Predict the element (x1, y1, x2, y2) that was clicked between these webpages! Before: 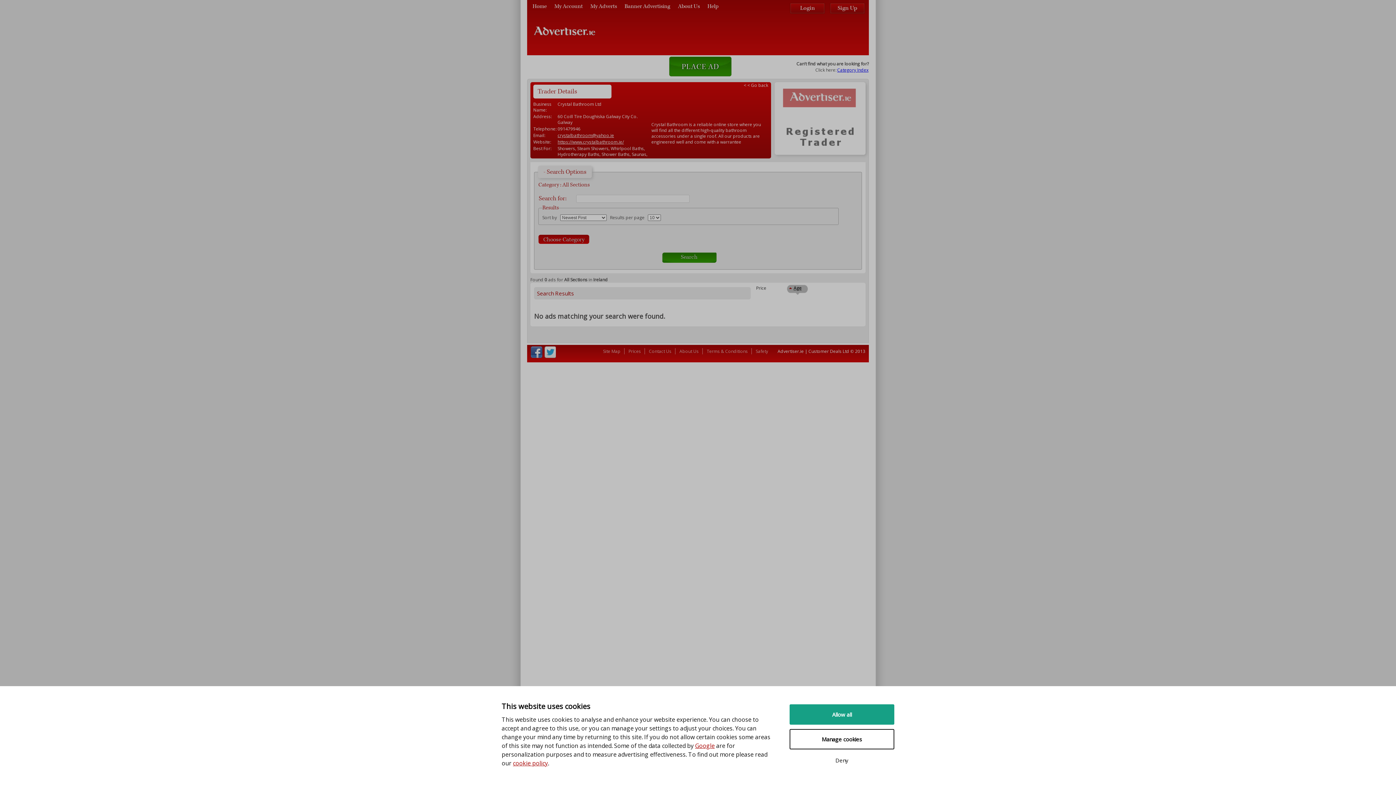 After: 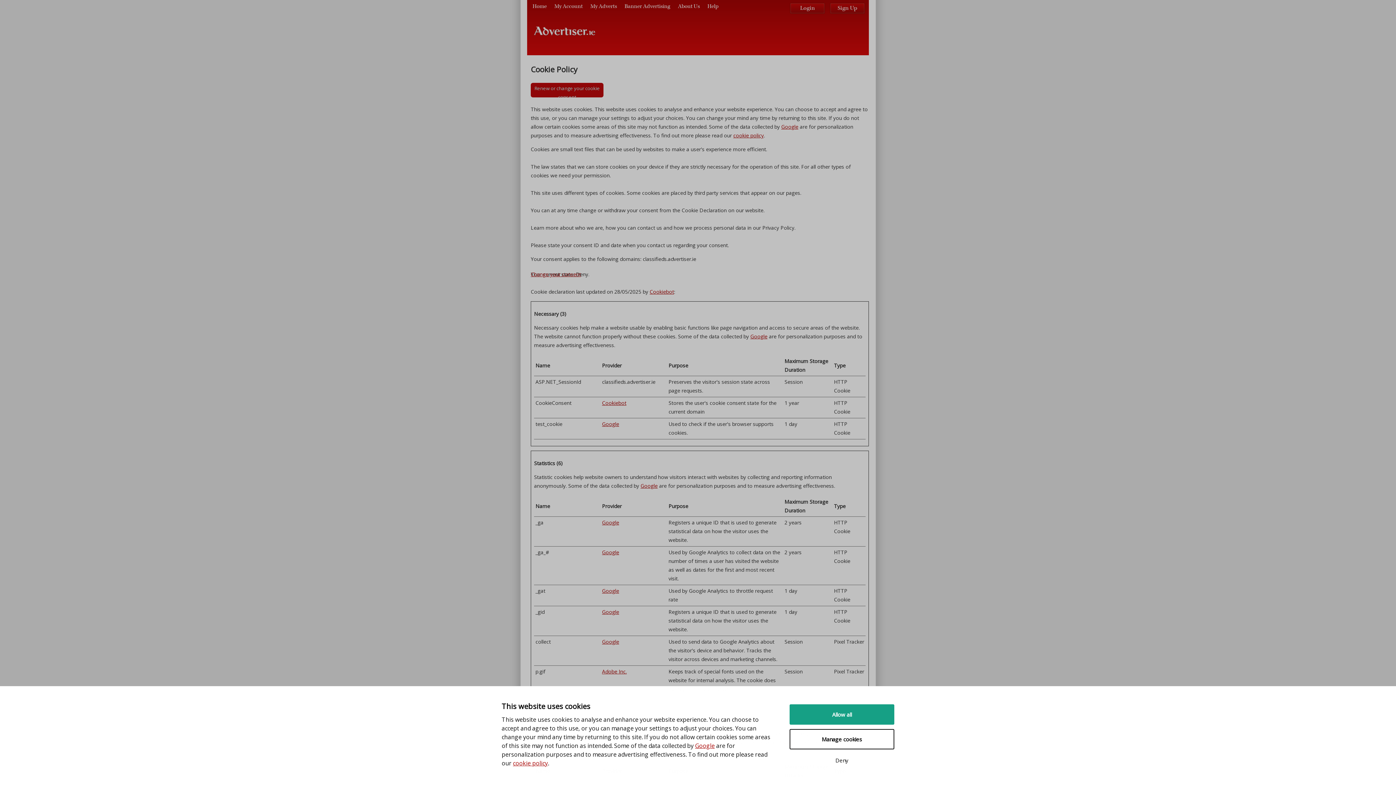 Action: bbox: (513, 759, 548, 767) label: cookie policy